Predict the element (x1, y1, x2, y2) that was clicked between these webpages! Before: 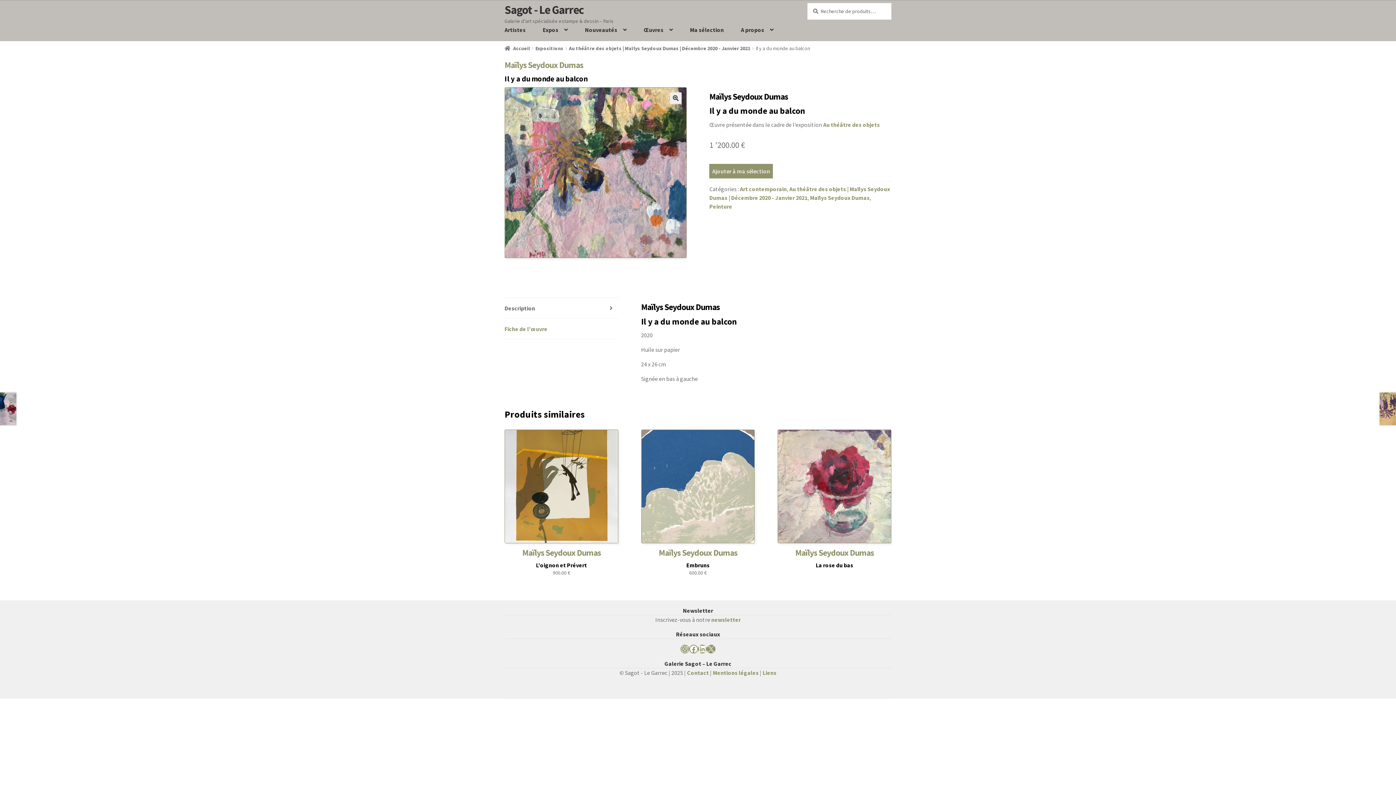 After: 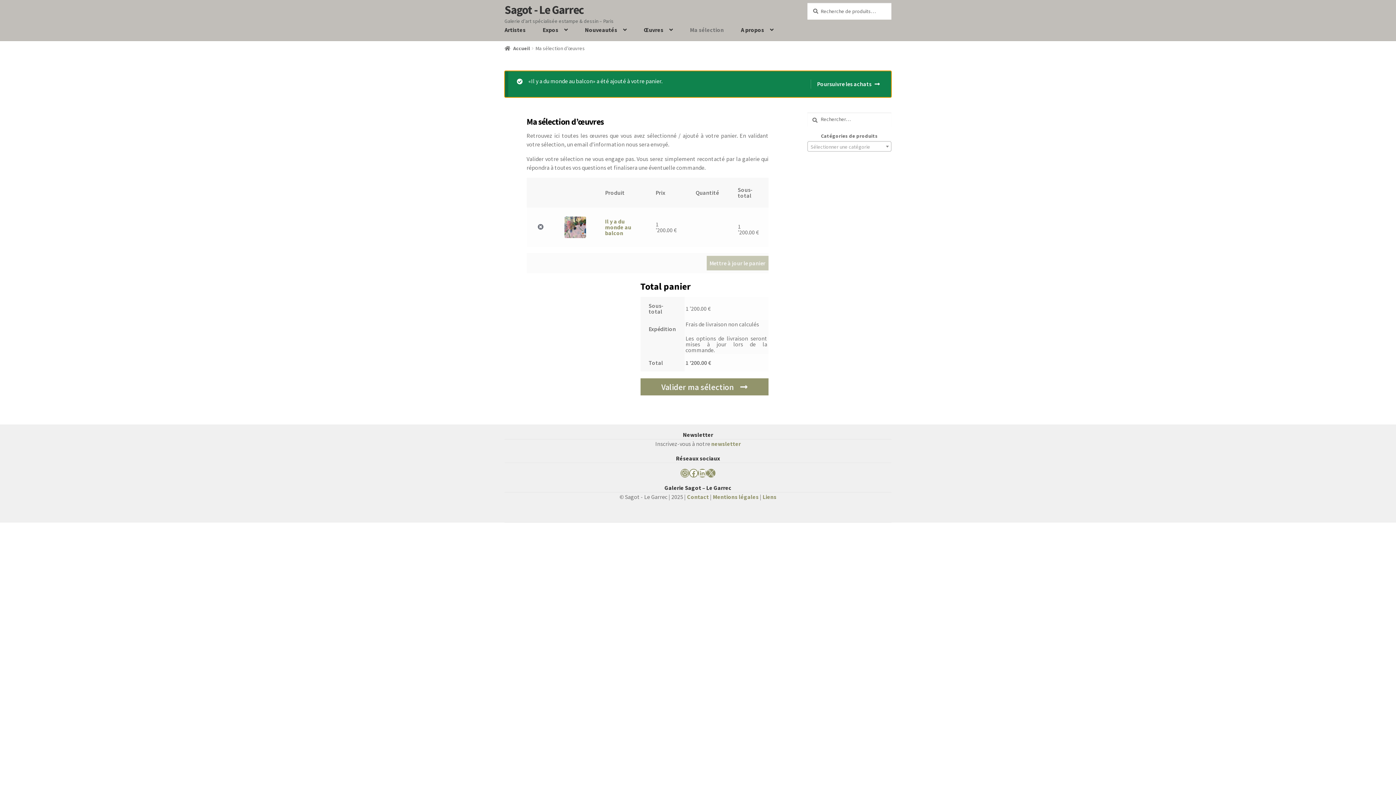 Action: bbox: (709, 164, 773, 178) label: Ajouter à ma sélection